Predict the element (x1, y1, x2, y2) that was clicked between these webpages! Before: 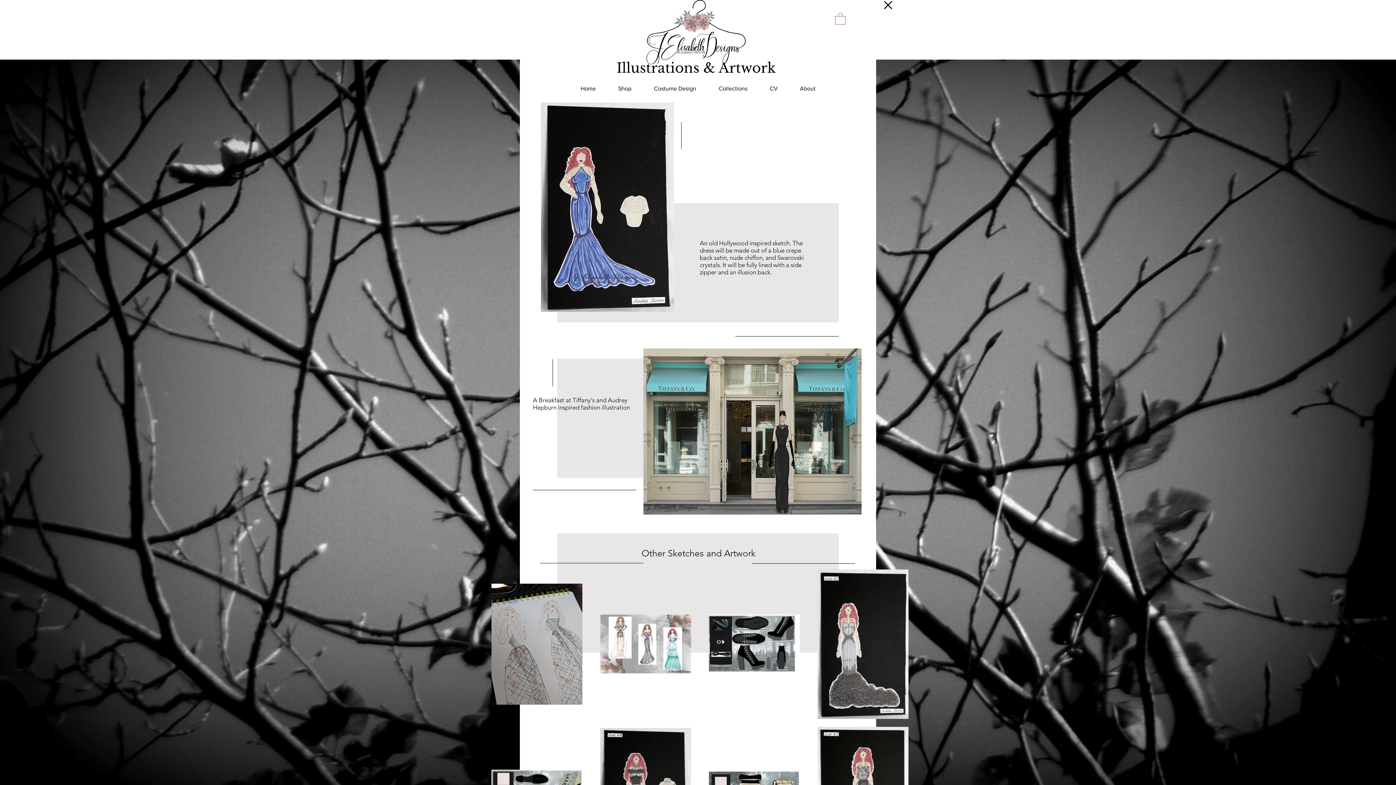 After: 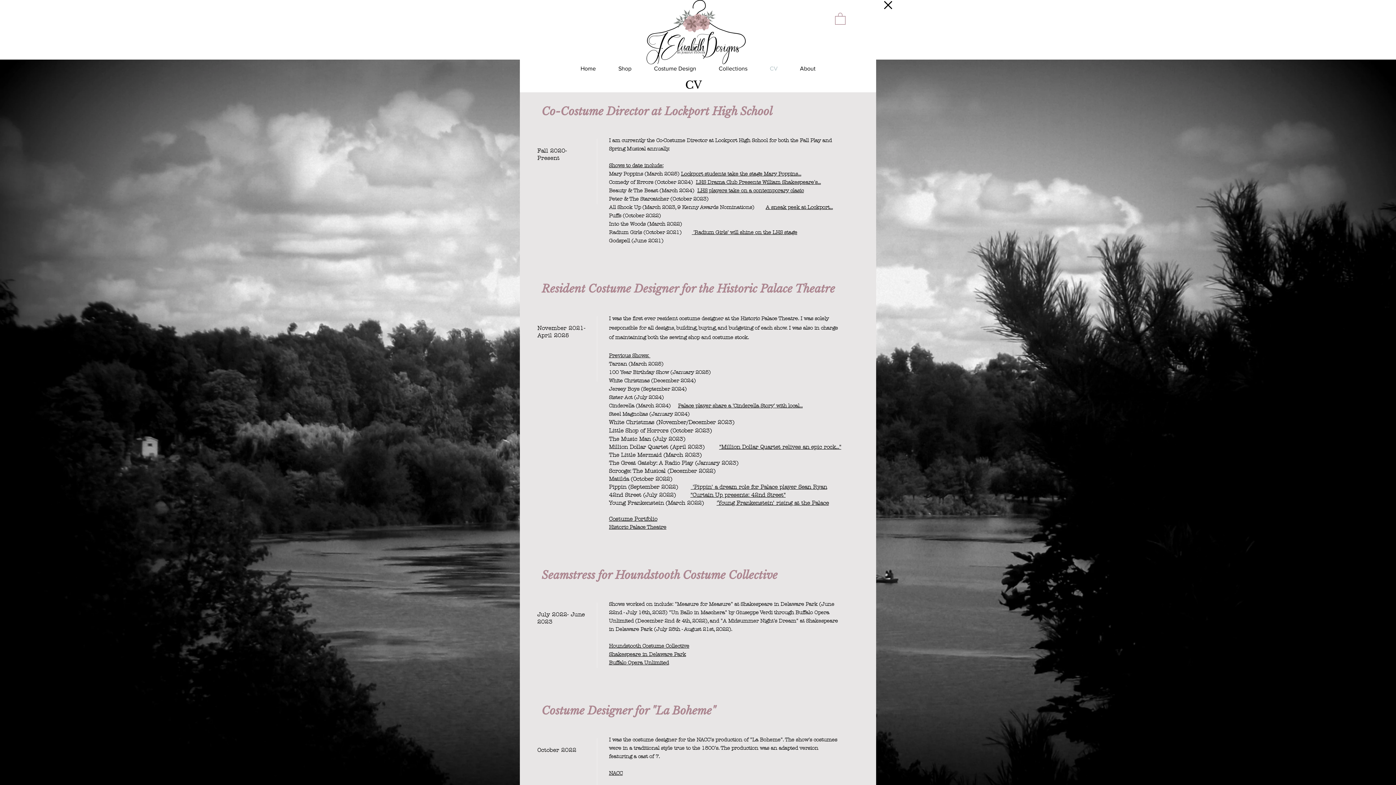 Action: label: CV bbox: (758, 79, 789, 97)